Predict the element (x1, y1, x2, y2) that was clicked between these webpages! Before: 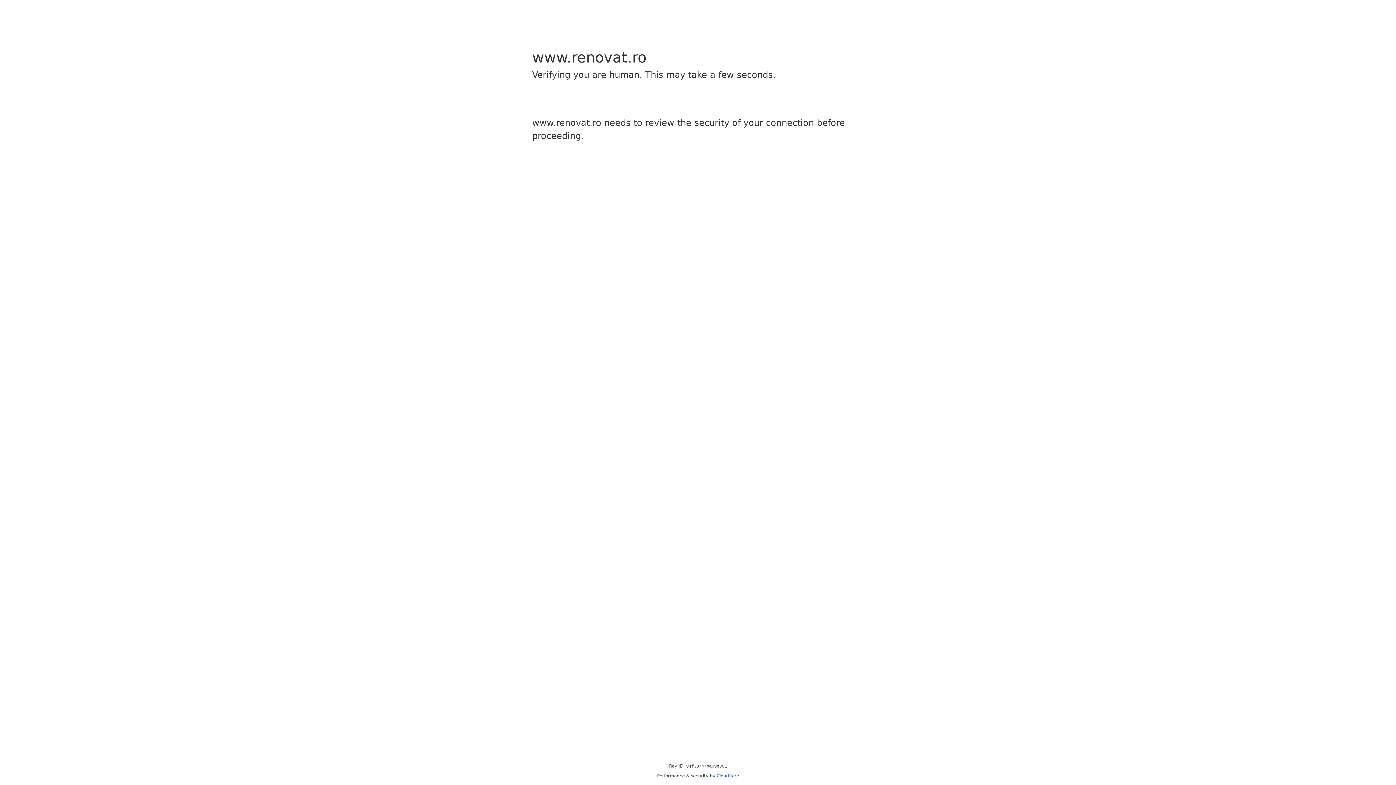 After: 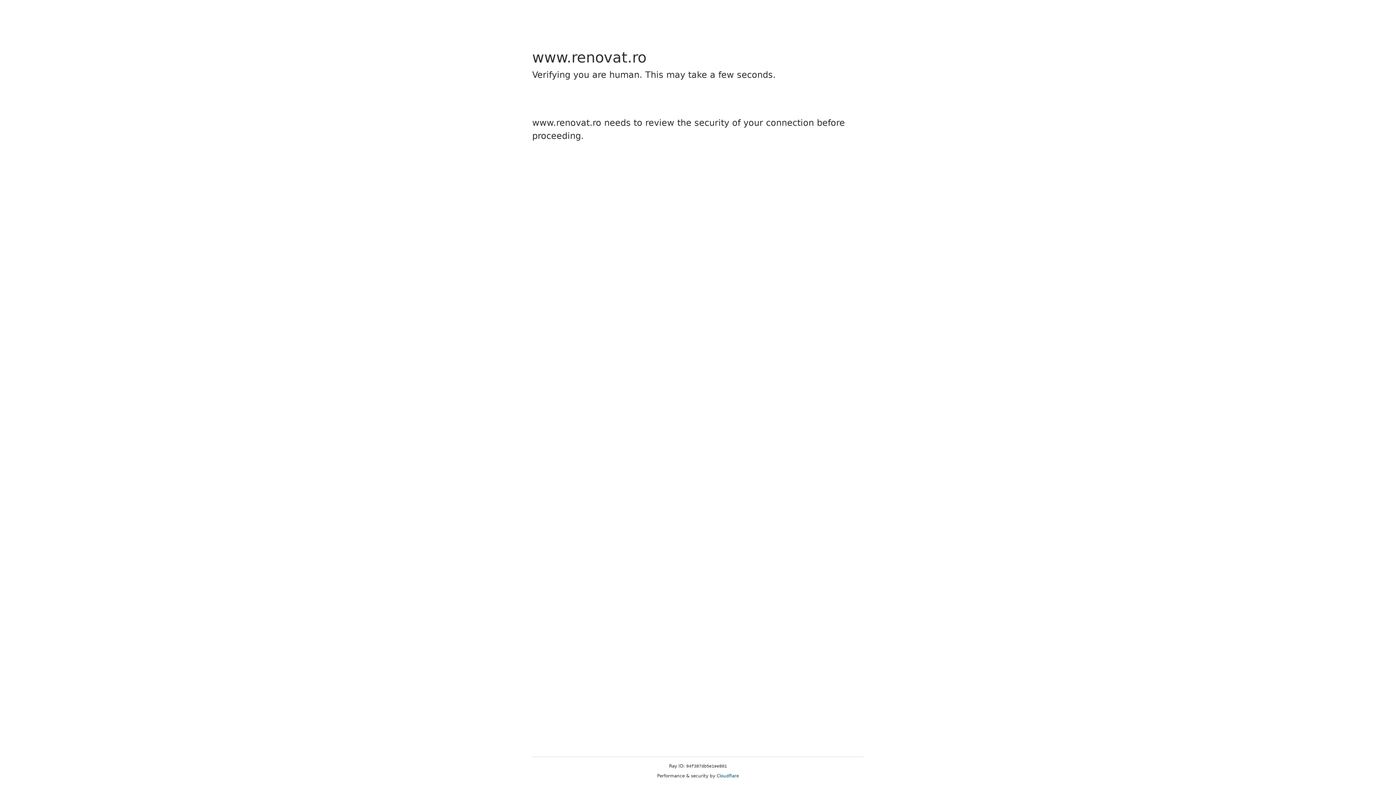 Action: label: Cloudflare bbox: (716, 773, 739, 778)